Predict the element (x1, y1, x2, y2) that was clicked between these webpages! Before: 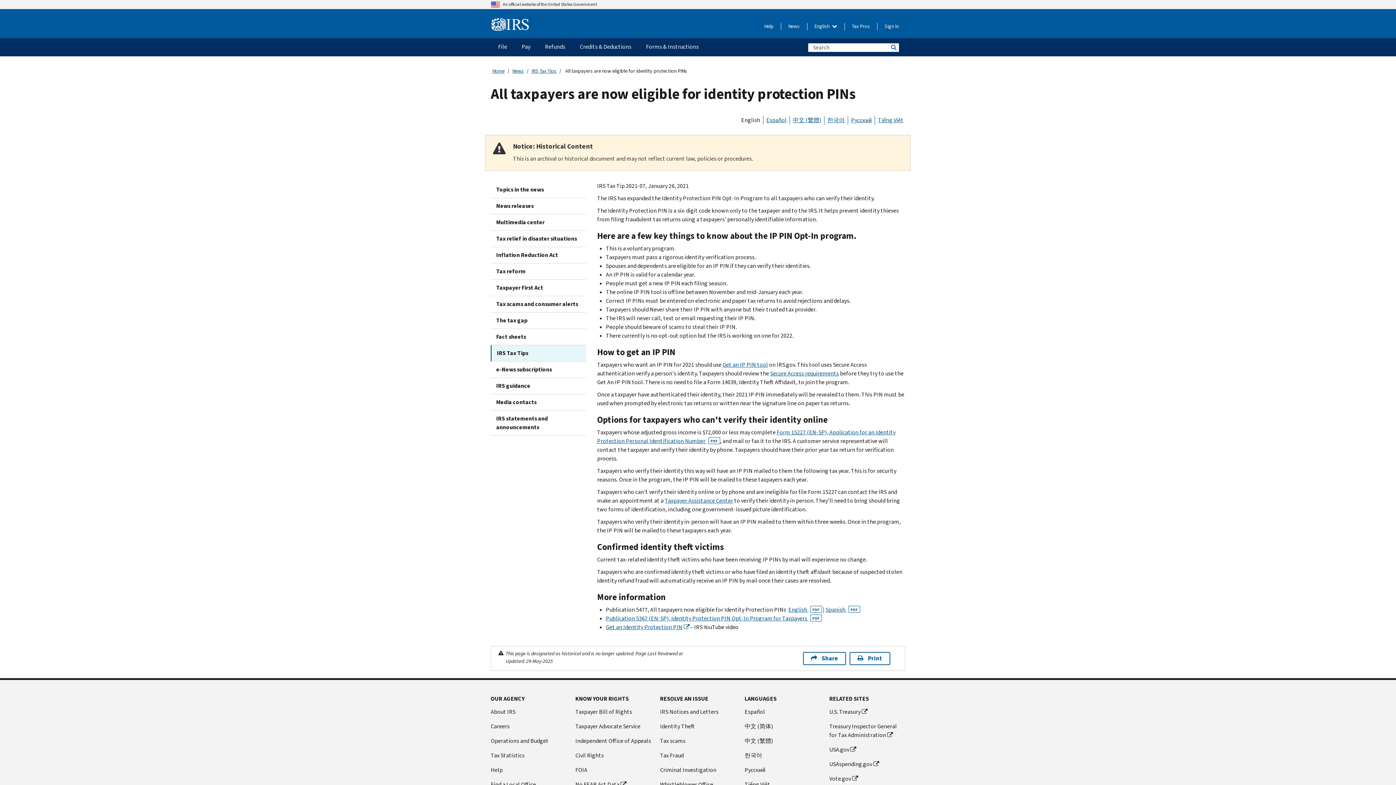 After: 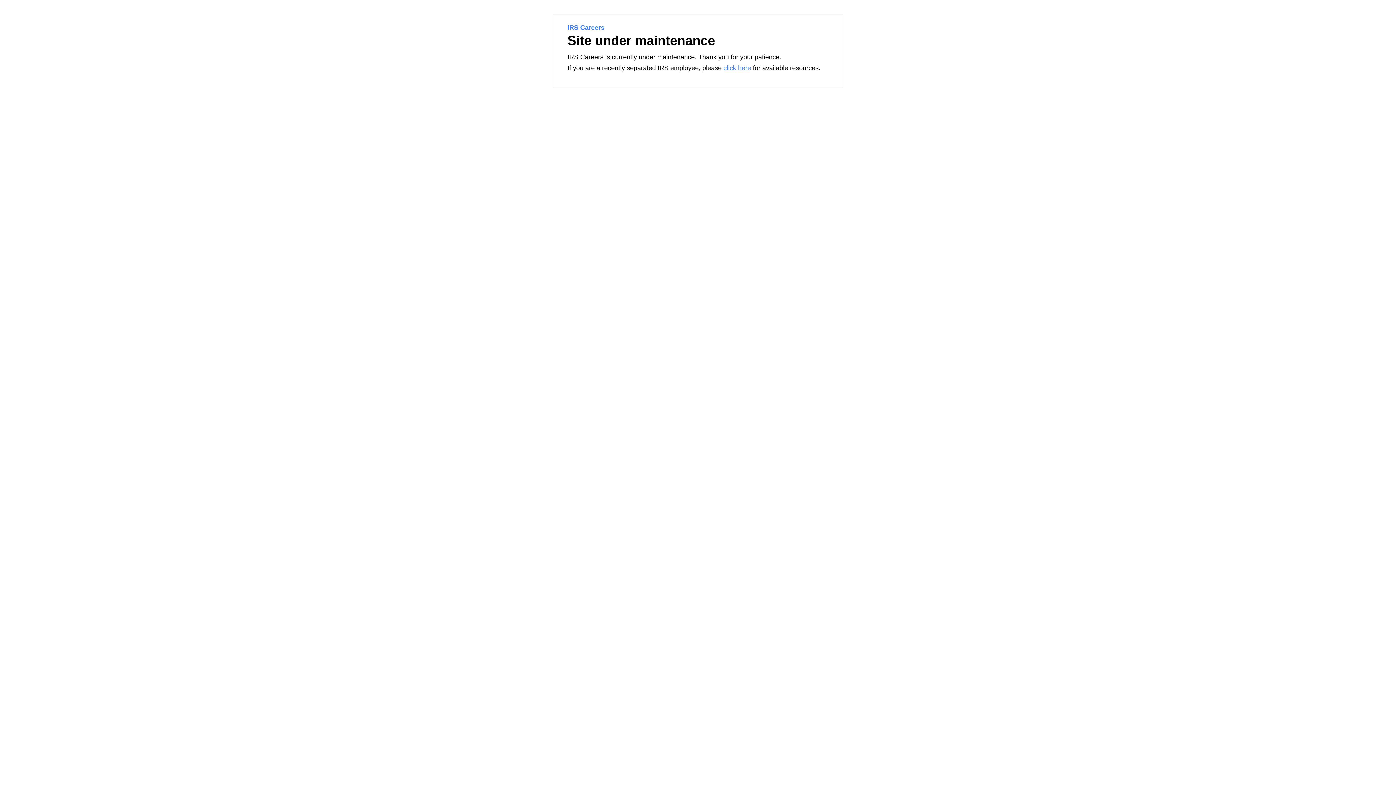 Action: label: Careers bbox: (490, 722, 566, 731)